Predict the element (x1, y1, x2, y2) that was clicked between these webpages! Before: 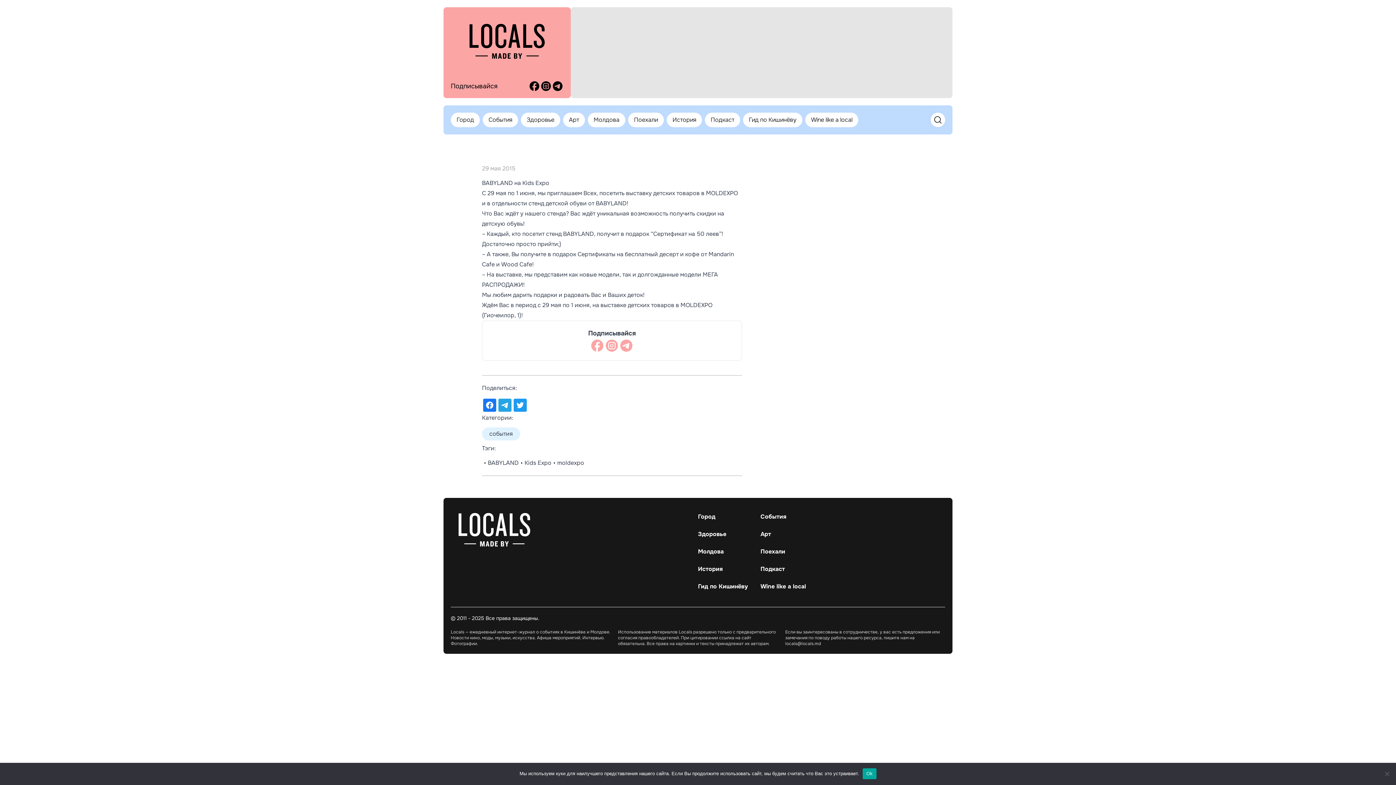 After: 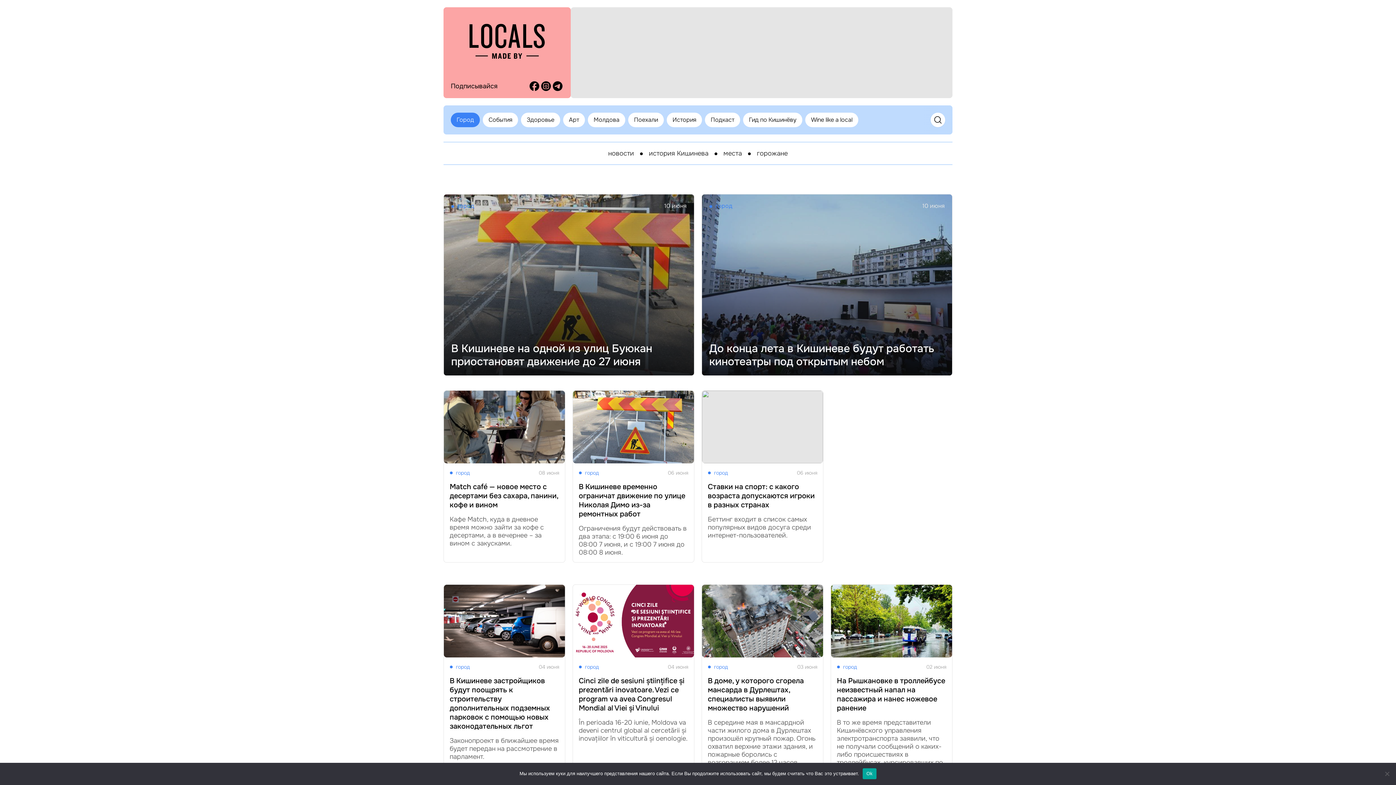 Action: bbox: (698, 512, 753, 521) label: Город